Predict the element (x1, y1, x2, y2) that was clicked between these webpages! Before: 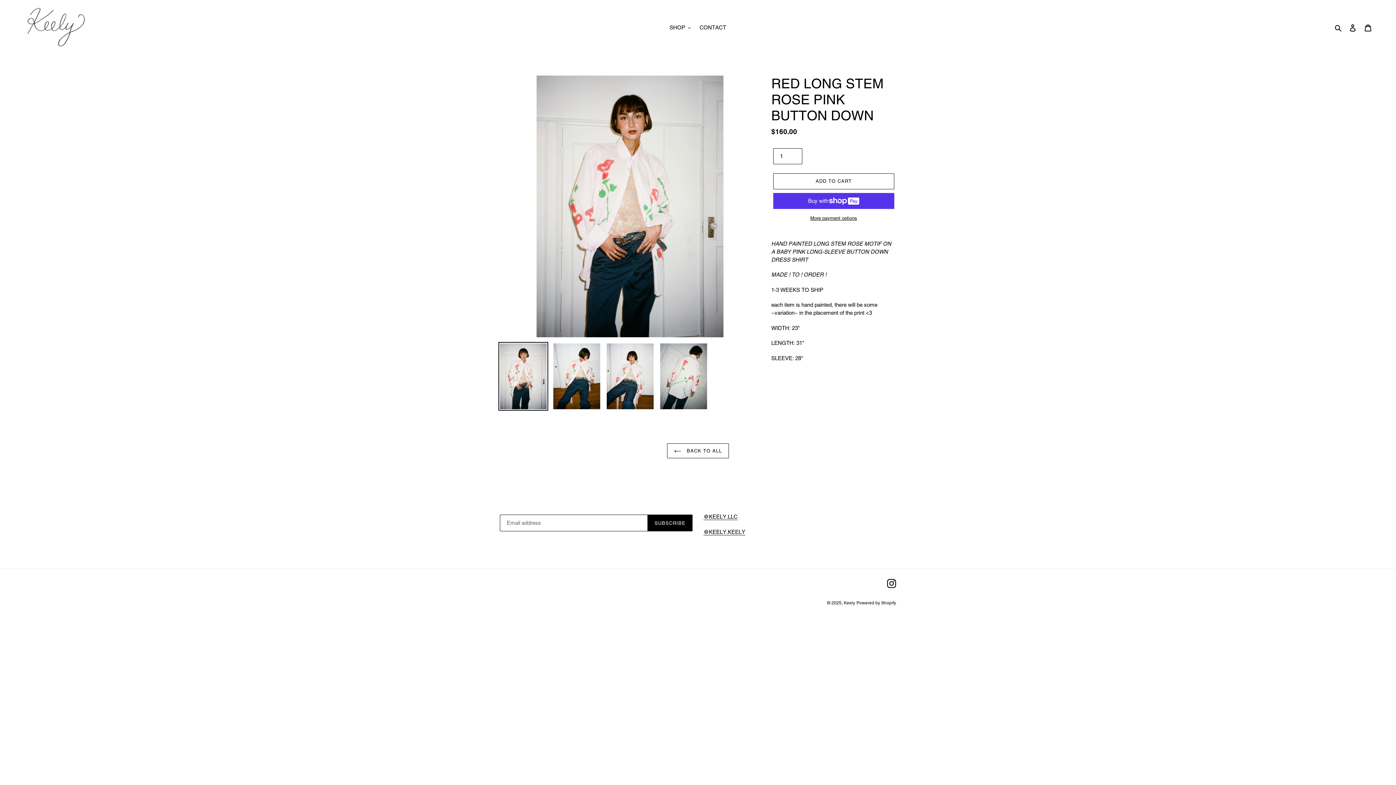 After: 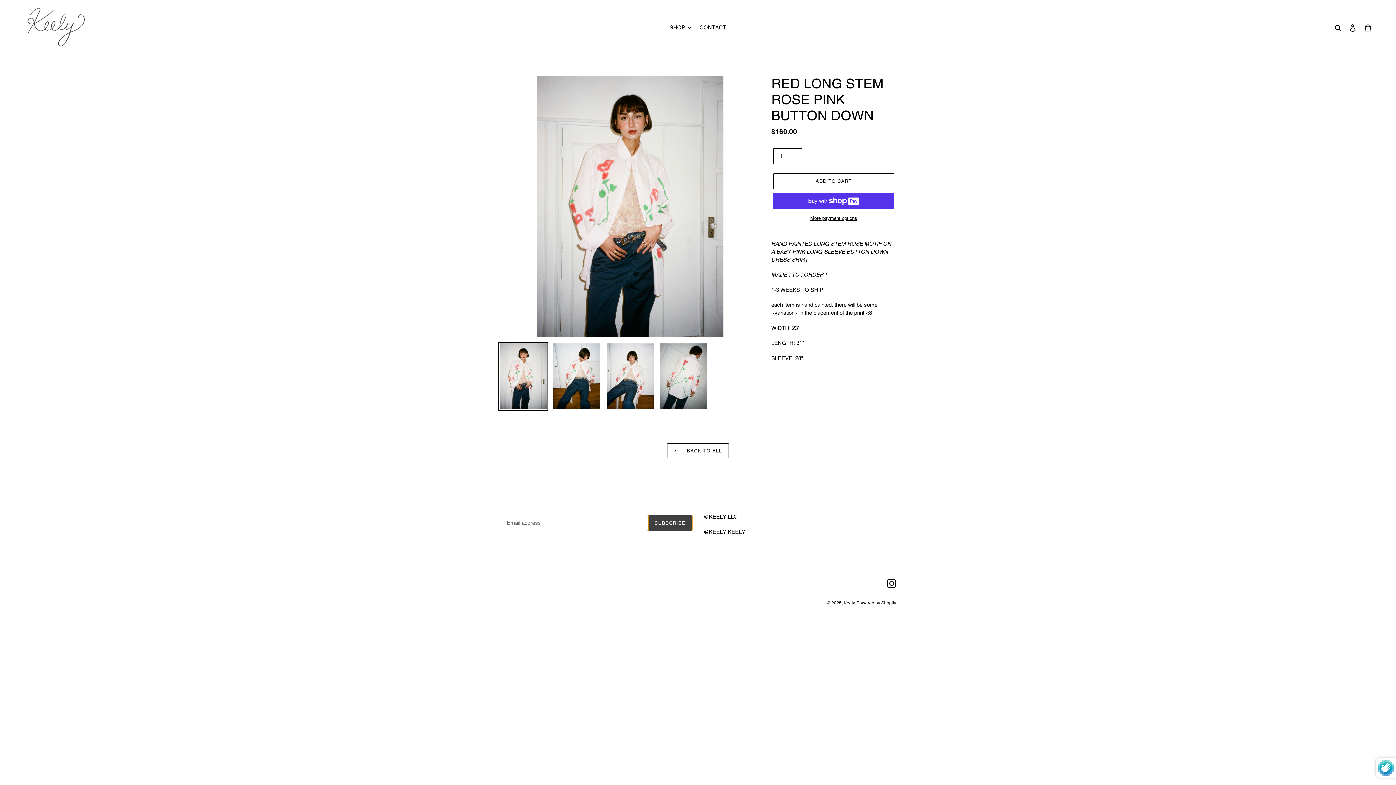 Action: label: SUBSCRIBE bbox: (647, 515, 692, 531)